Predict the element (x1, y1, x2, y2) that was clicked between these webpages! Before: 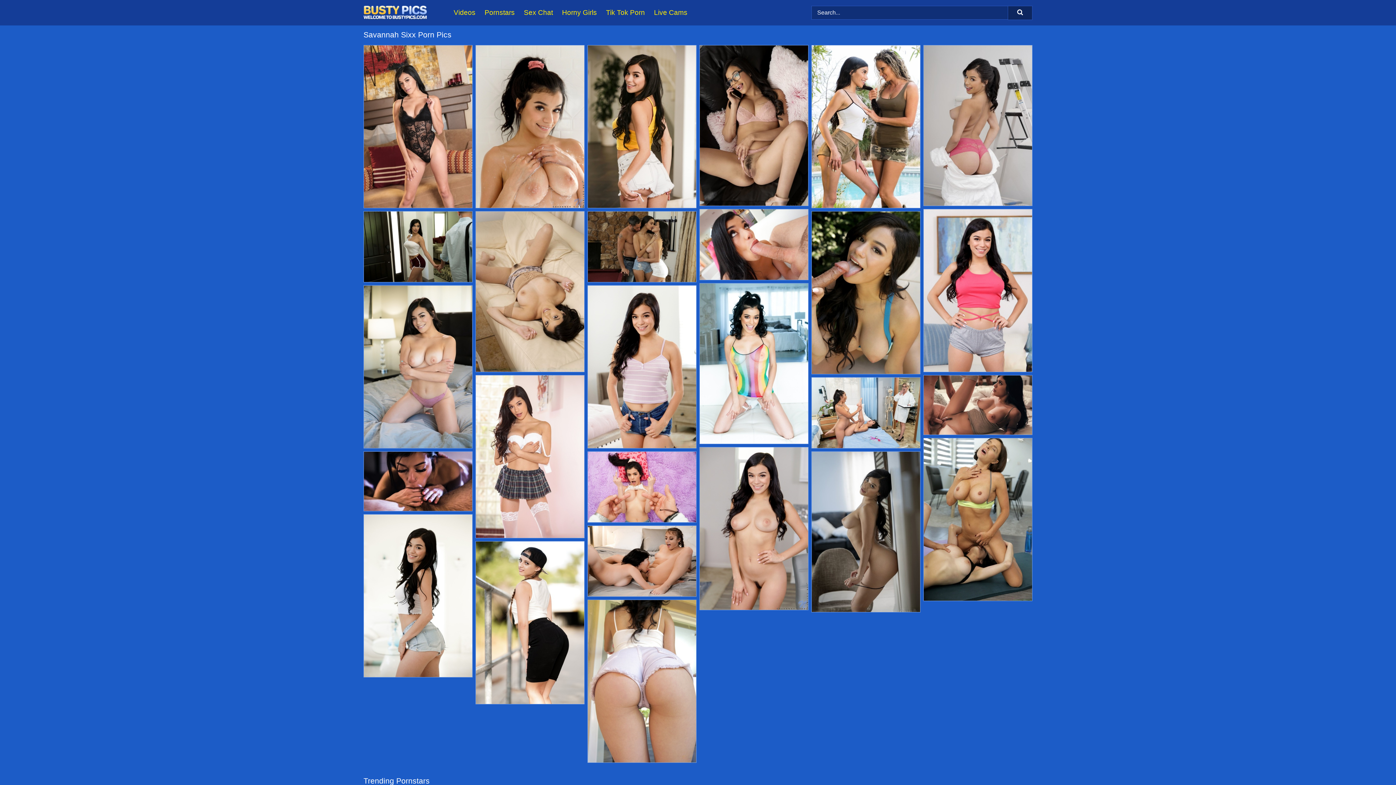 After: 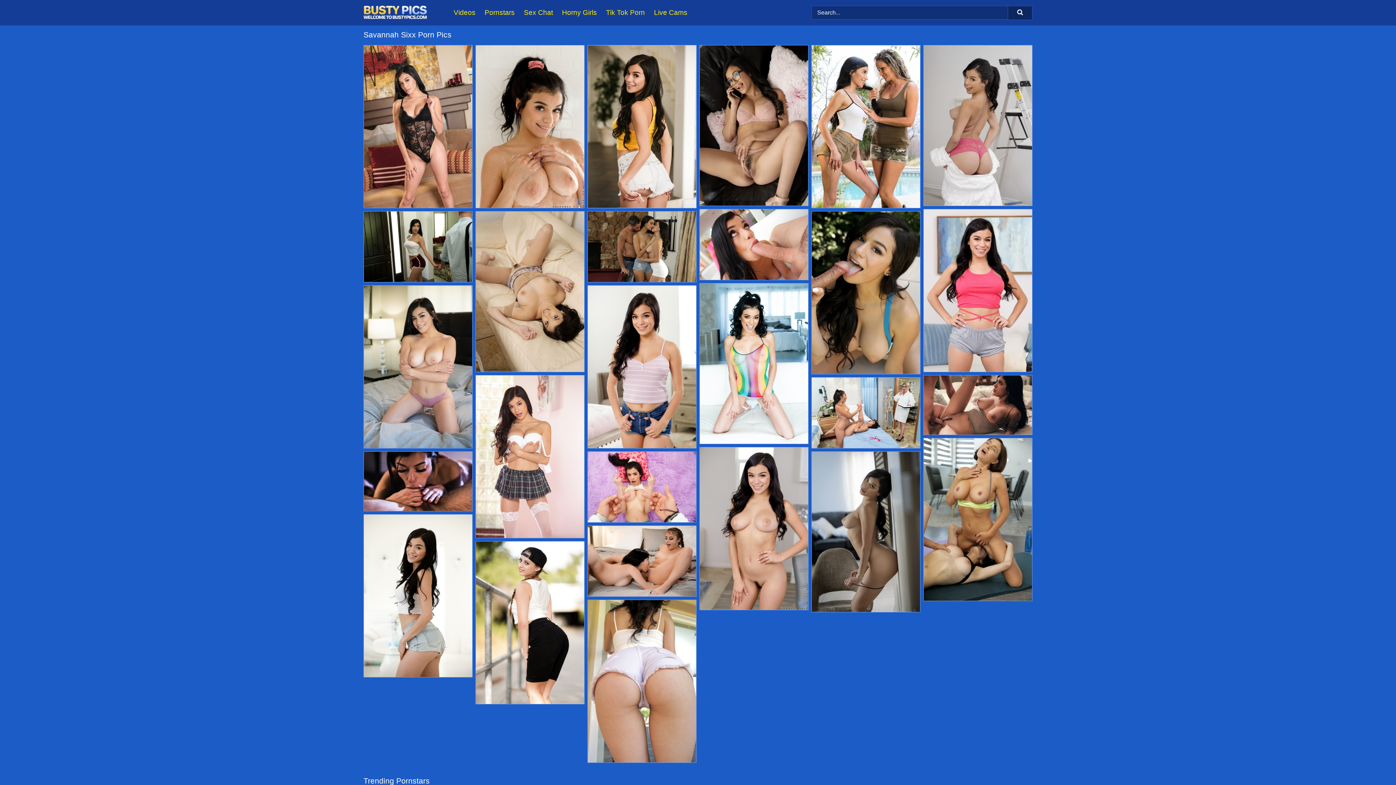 Action: bbox: (588, 45, 696, 208)